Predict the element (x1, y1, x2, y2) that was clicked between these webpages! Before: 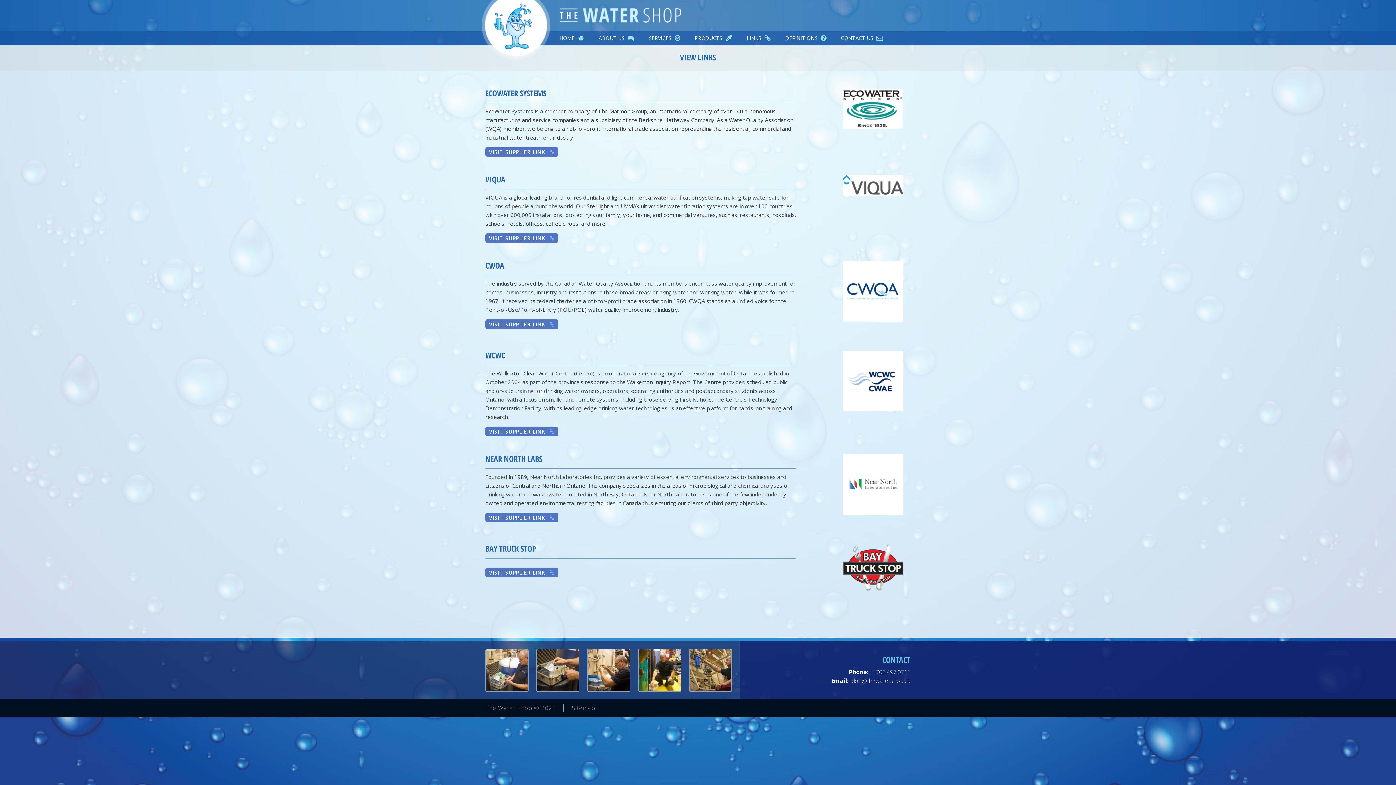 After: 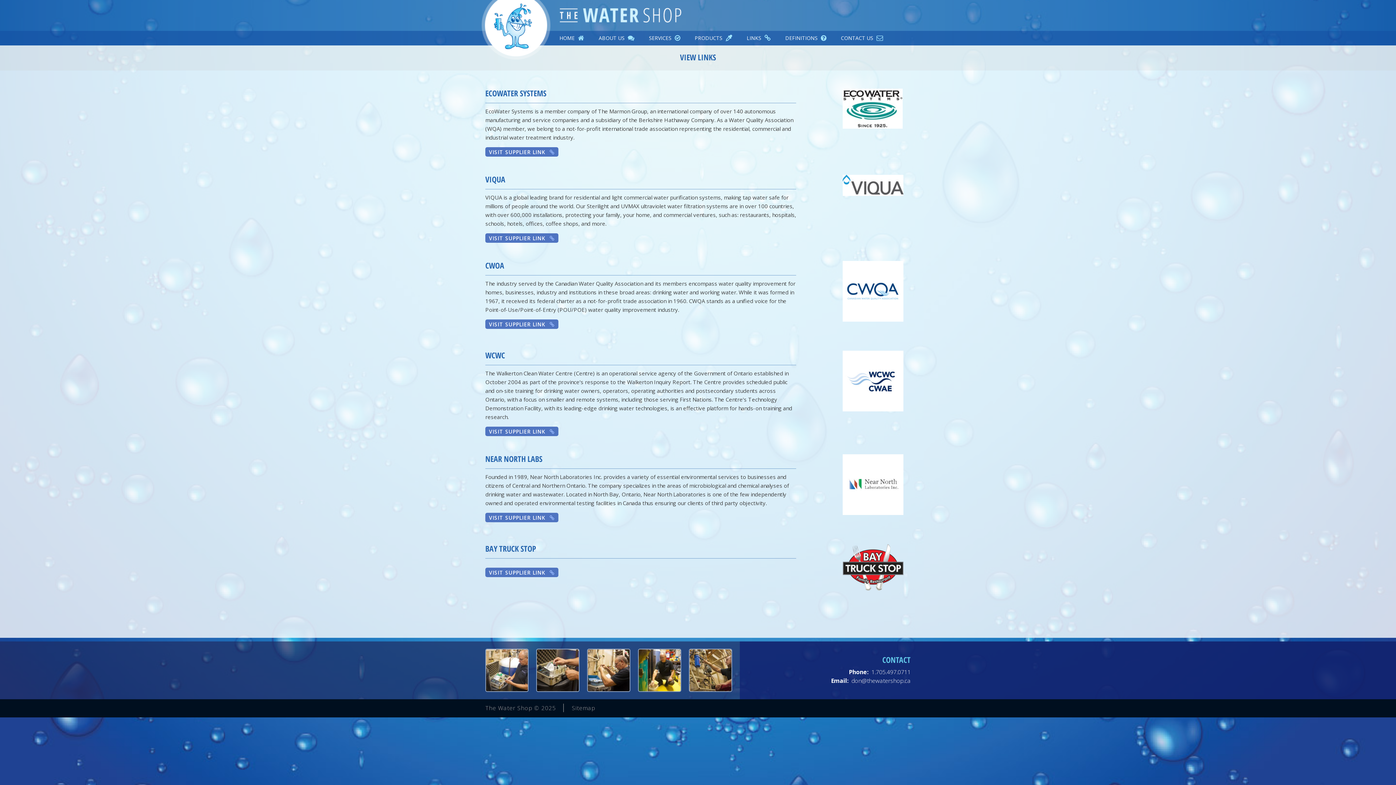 Action: bbox: (842, 261, 903, 340)